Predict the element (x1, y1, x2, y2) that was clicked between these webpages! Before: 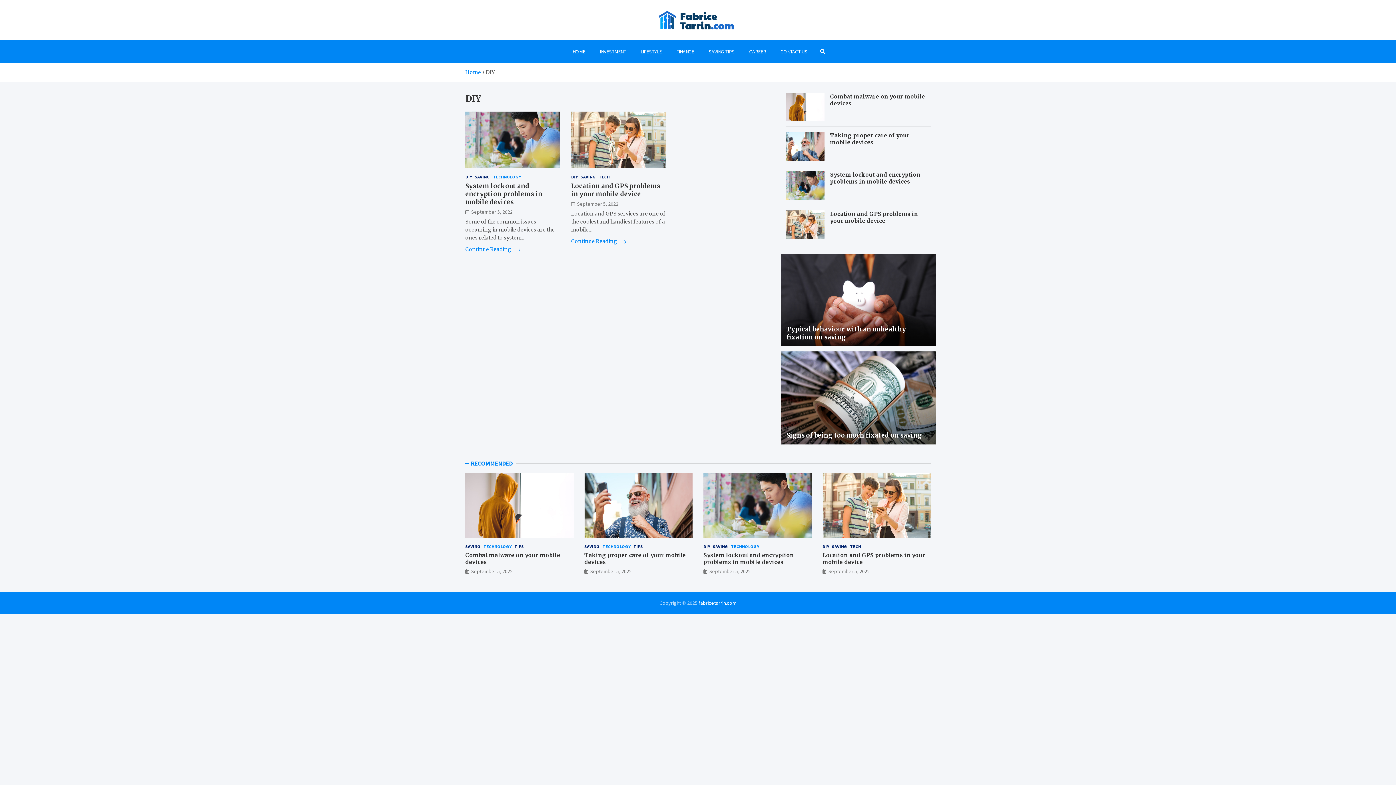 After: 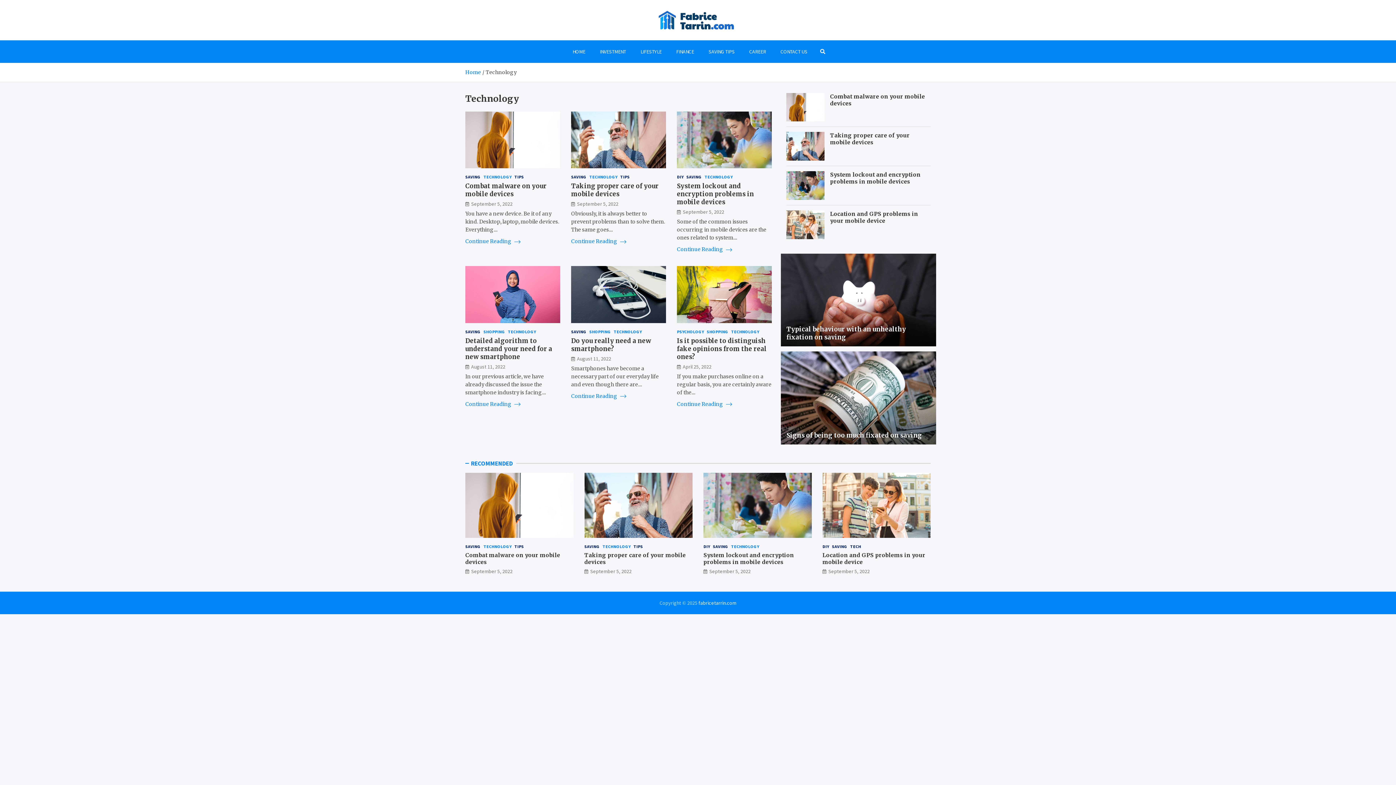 Action: bbox: (602, 543, 630, 550) label: TECHNOLOGY